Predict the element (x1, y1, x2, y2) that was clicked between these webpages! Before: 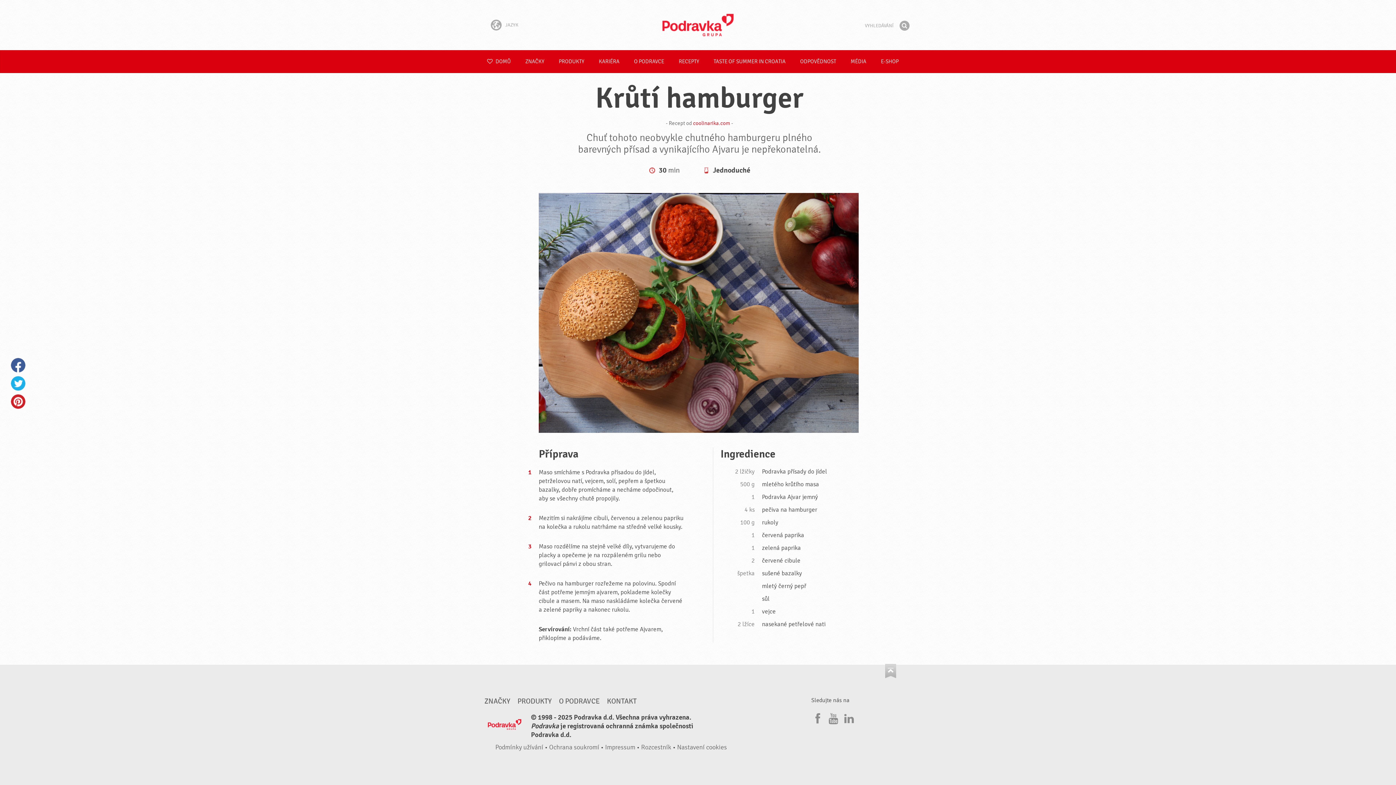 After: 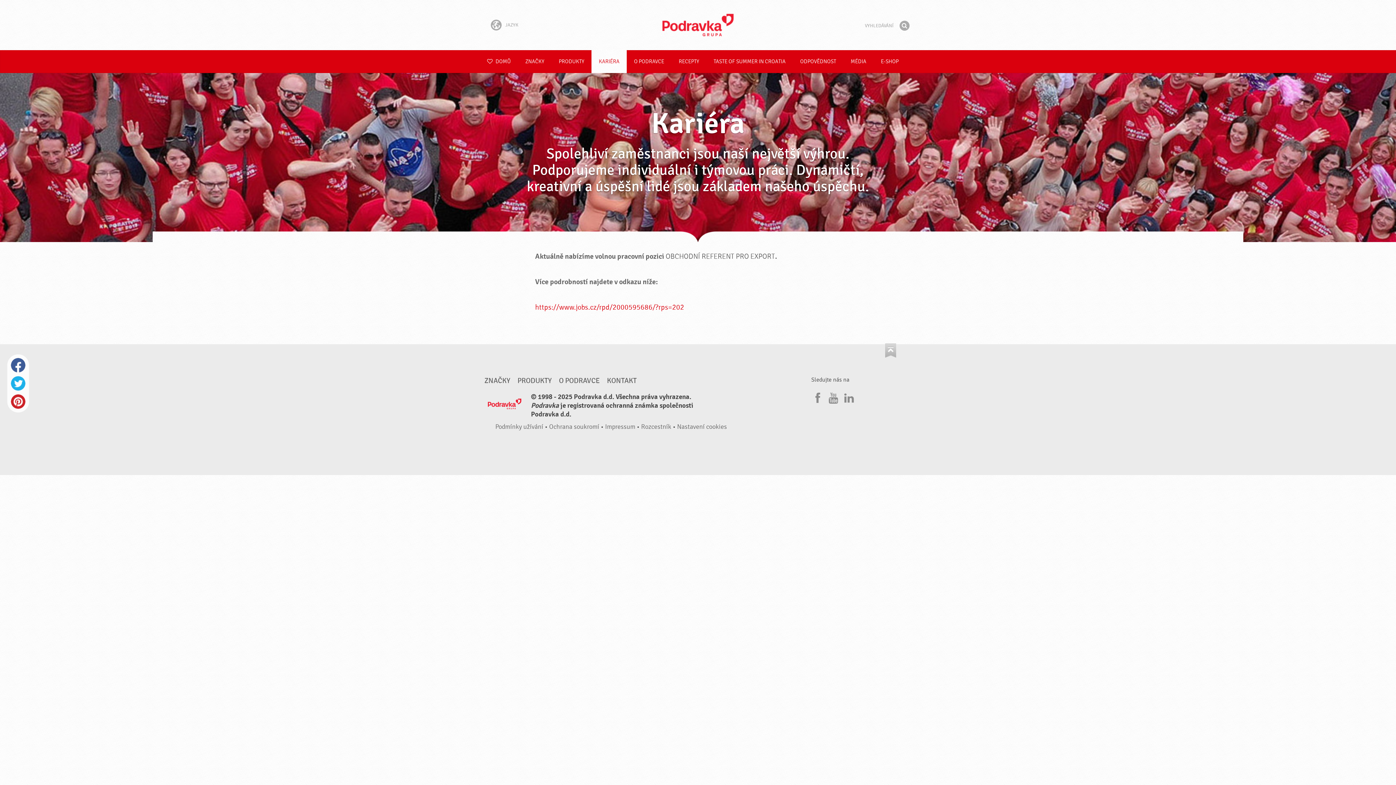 Action: bbox: (591, 50, 626, 73) label: KARIÉRA